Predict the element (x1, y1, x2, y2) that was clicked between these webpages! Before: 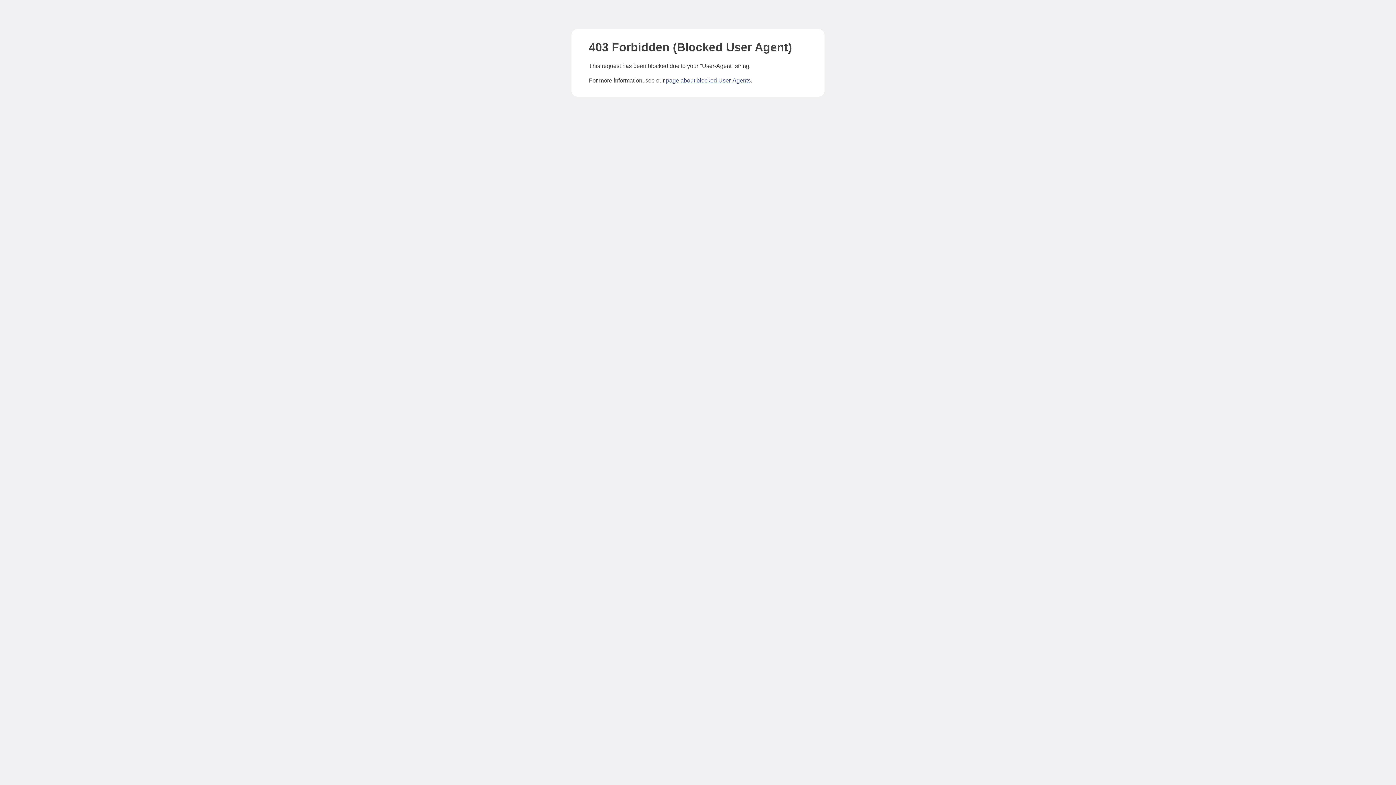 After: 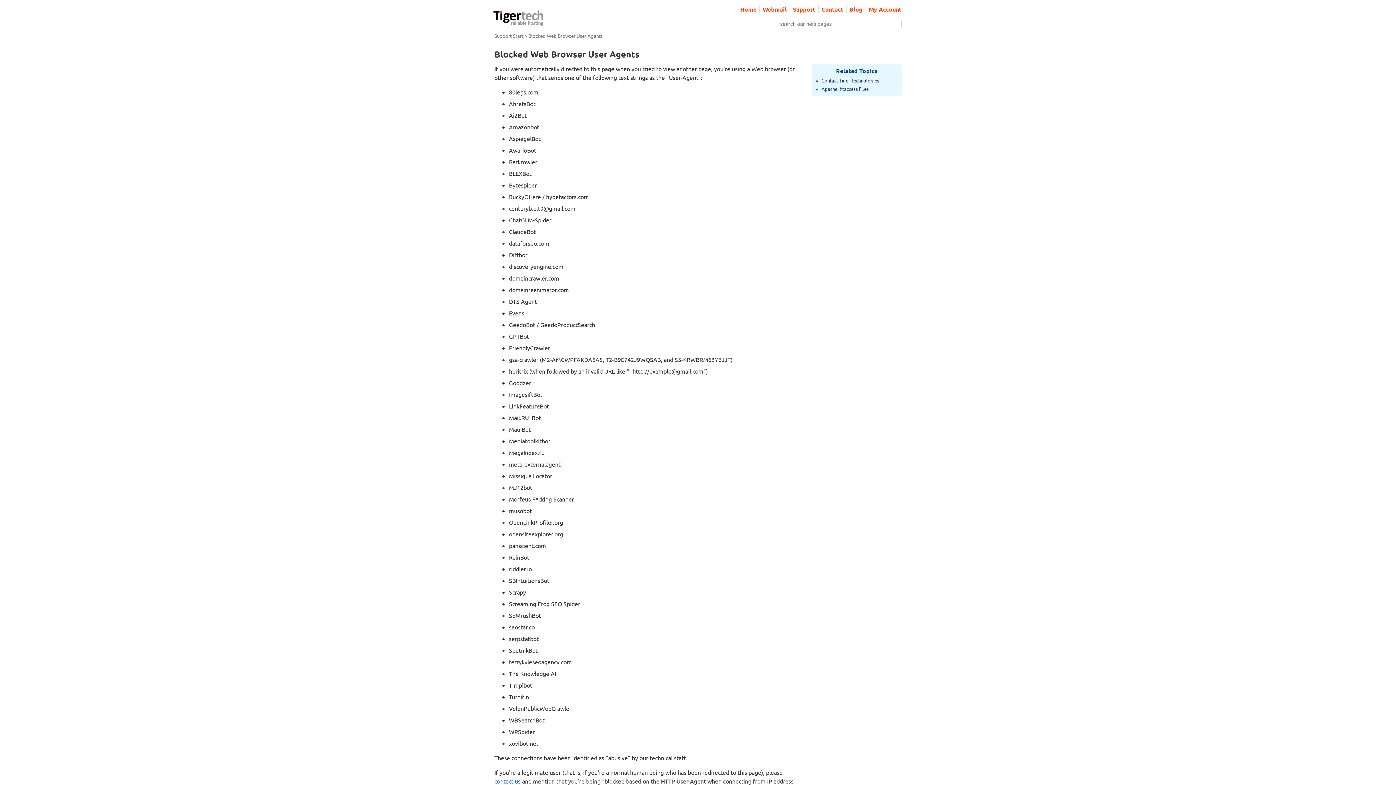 Action: label: page about blocked User-Agents bbox: (666, 77, 750, 83)